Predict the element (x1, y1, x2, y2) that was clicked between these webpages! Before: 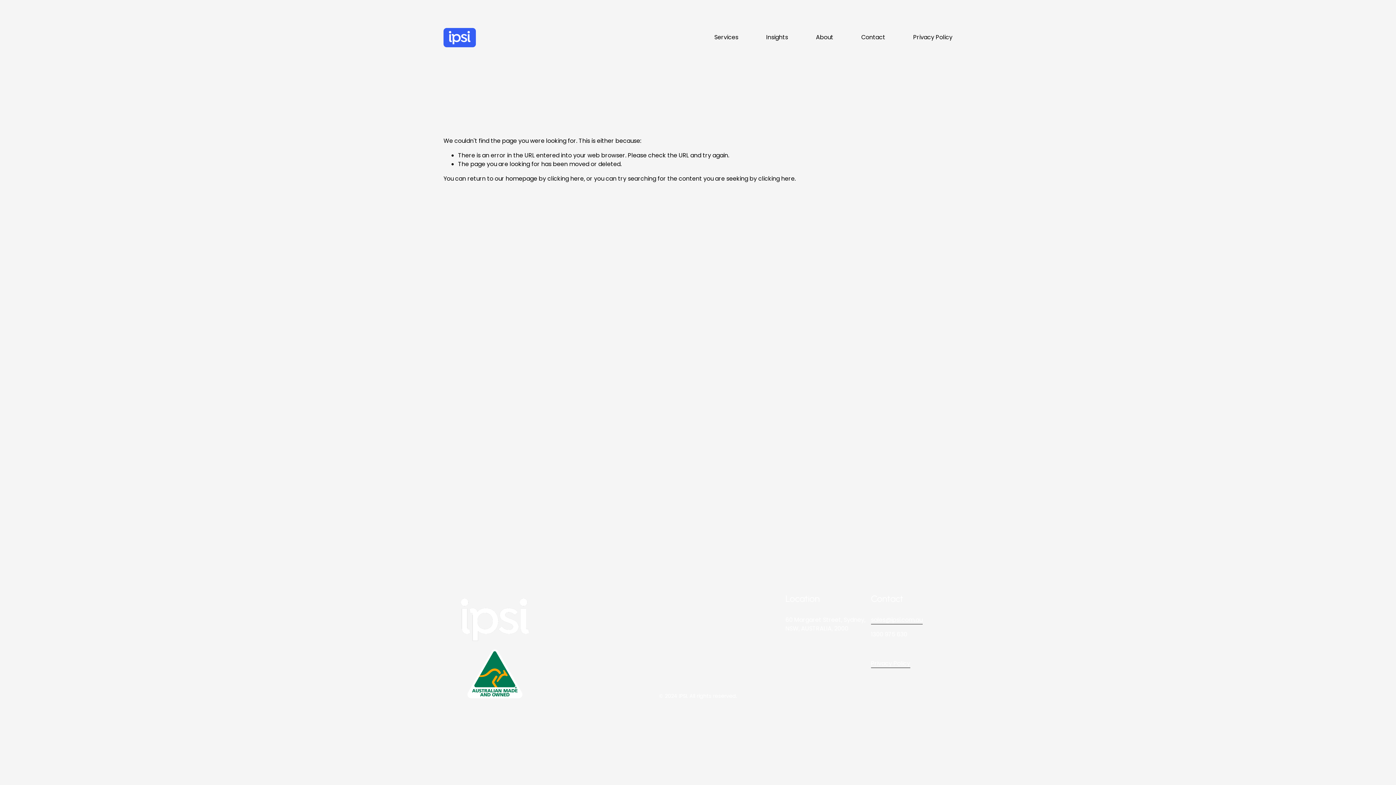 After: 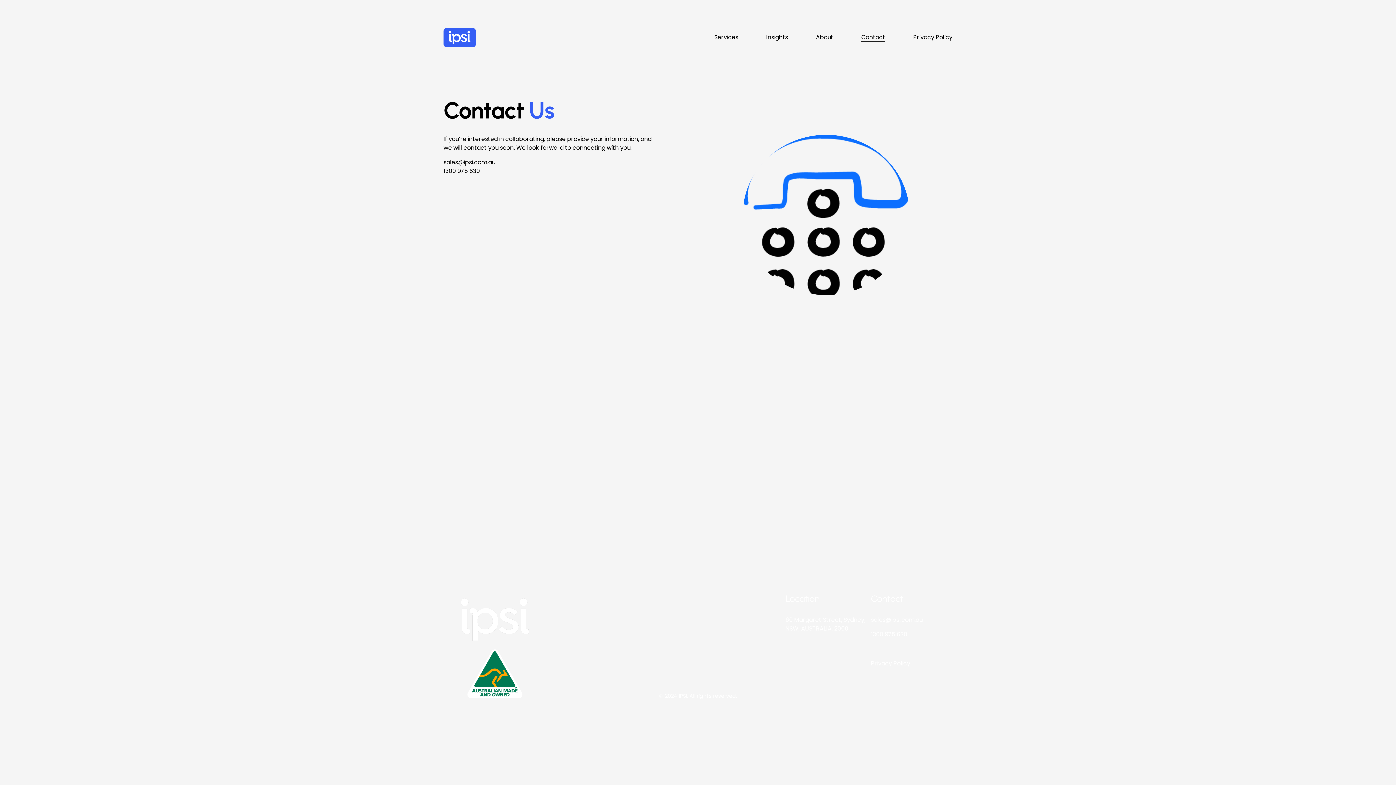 Action: label: Contact bbox: (861, 32, 885, 42)